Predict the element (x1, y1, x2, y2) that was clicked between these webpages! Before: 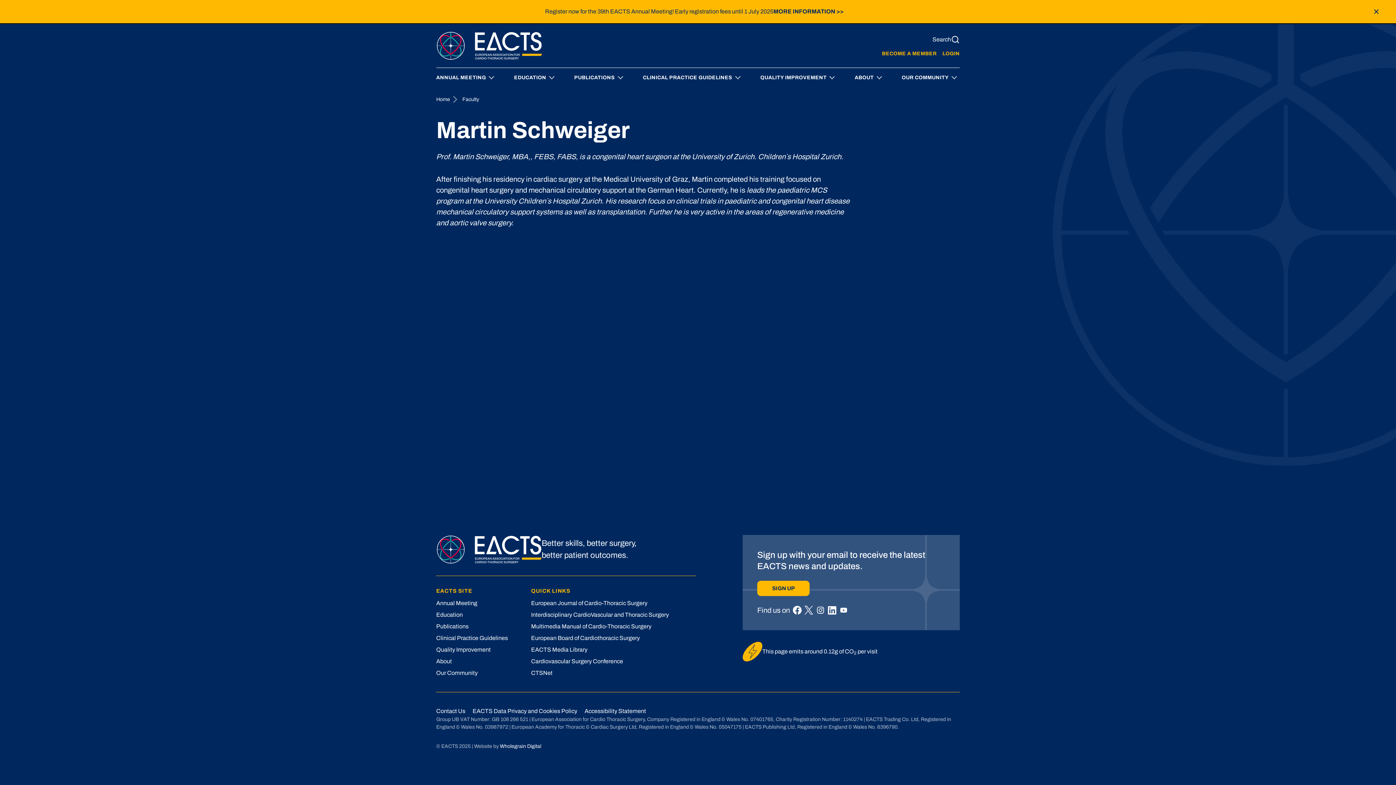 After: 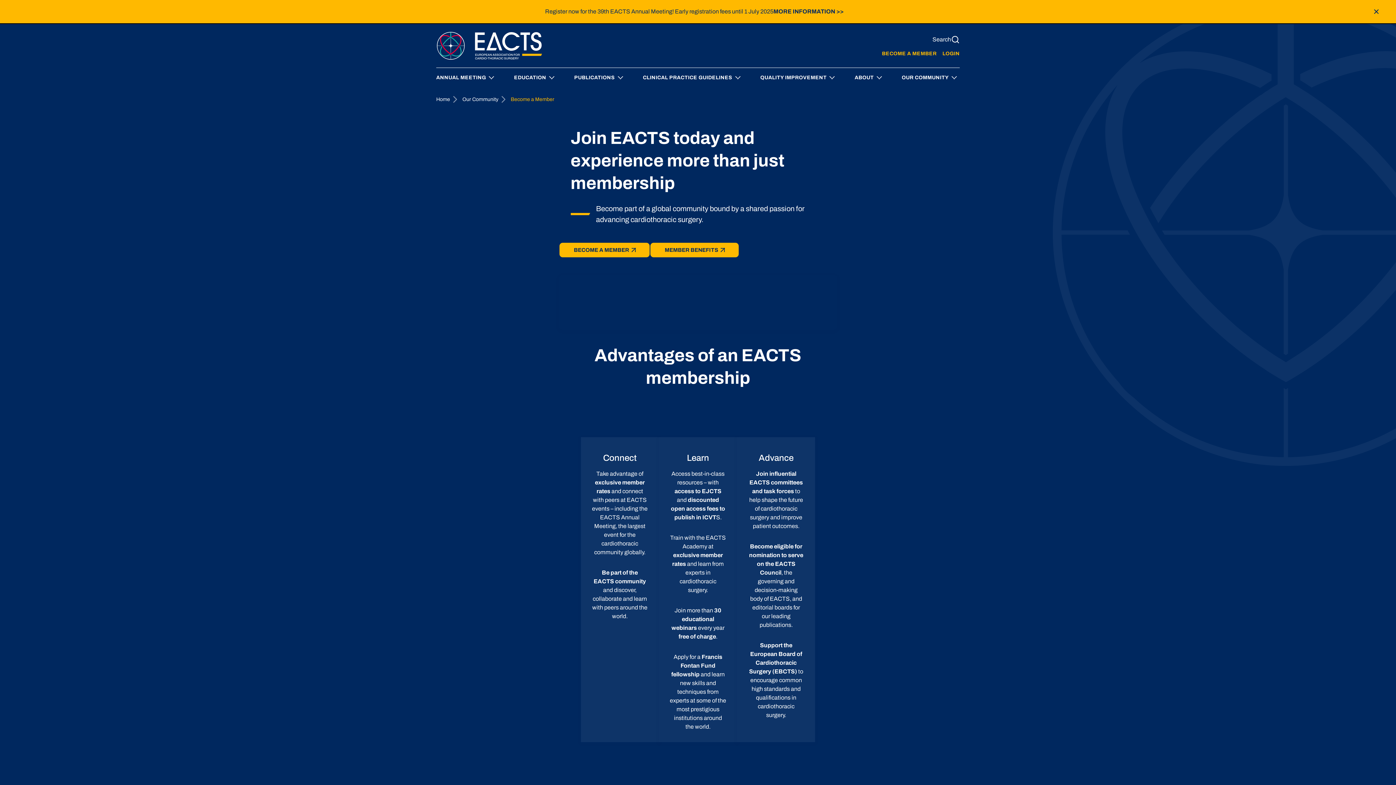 Action: bbox: (882, 51, 936, 56) label: BECOME A MEMBER